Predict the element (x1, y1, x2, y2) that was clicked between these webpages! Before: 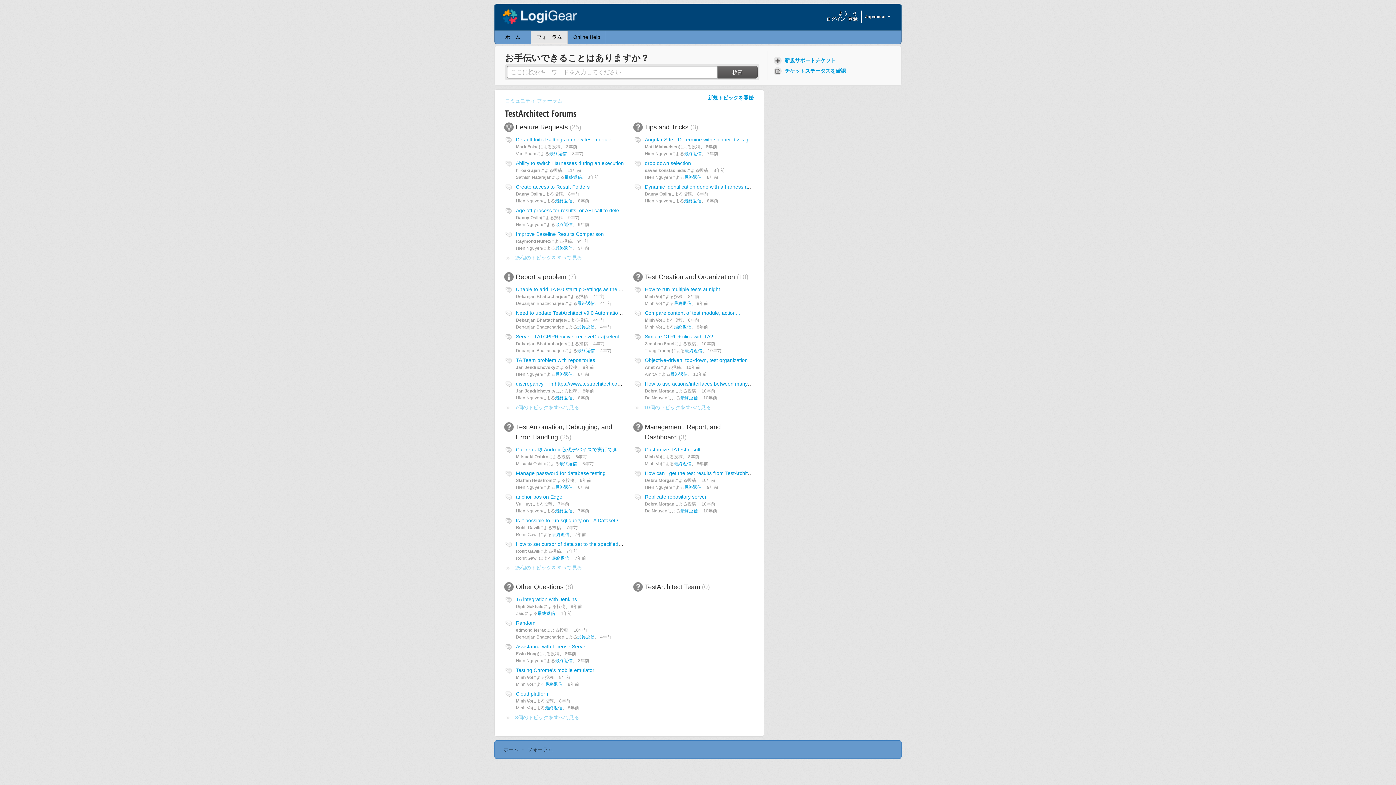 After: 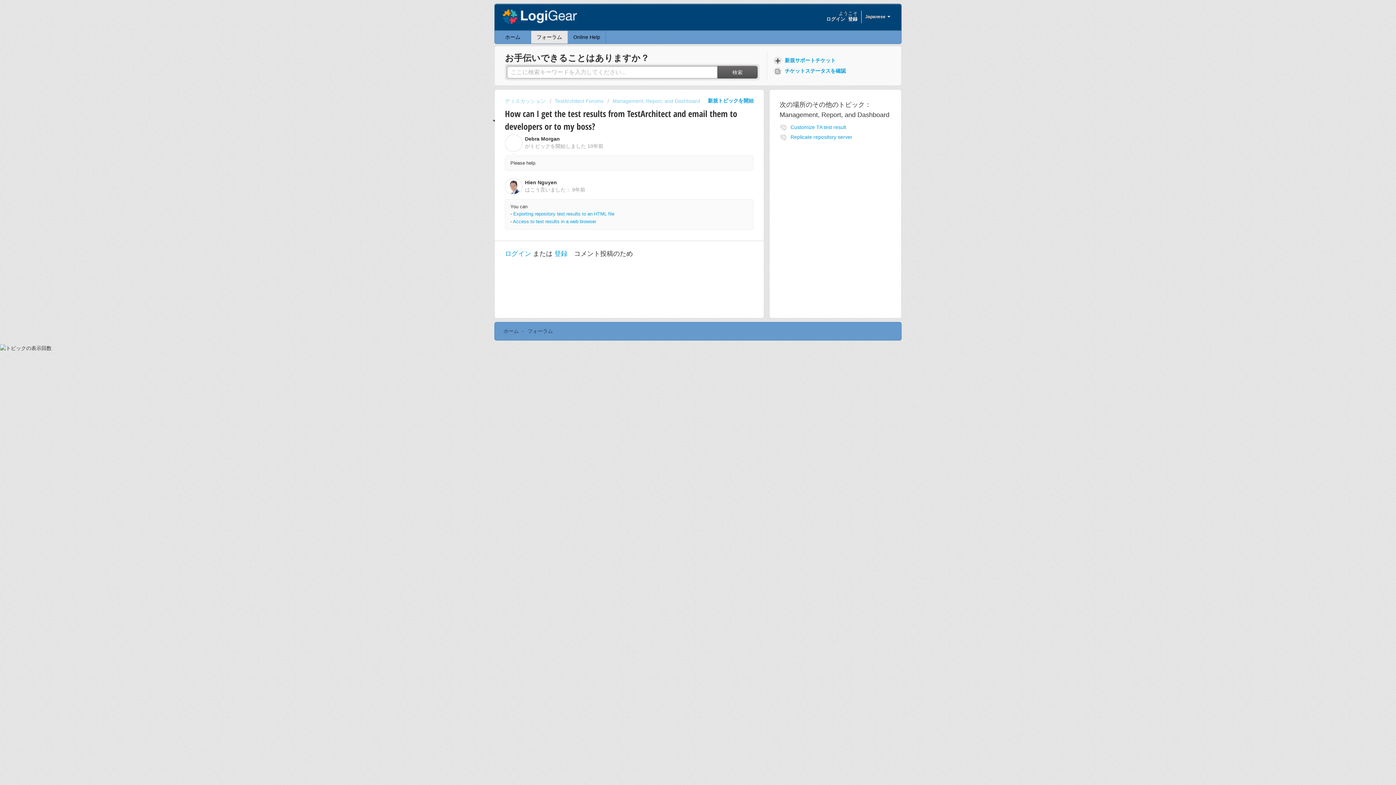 Action: label: How can I get the test results from TestArchitect and email them to developers or to my boss? bbox: (645, 470, 860, 476)